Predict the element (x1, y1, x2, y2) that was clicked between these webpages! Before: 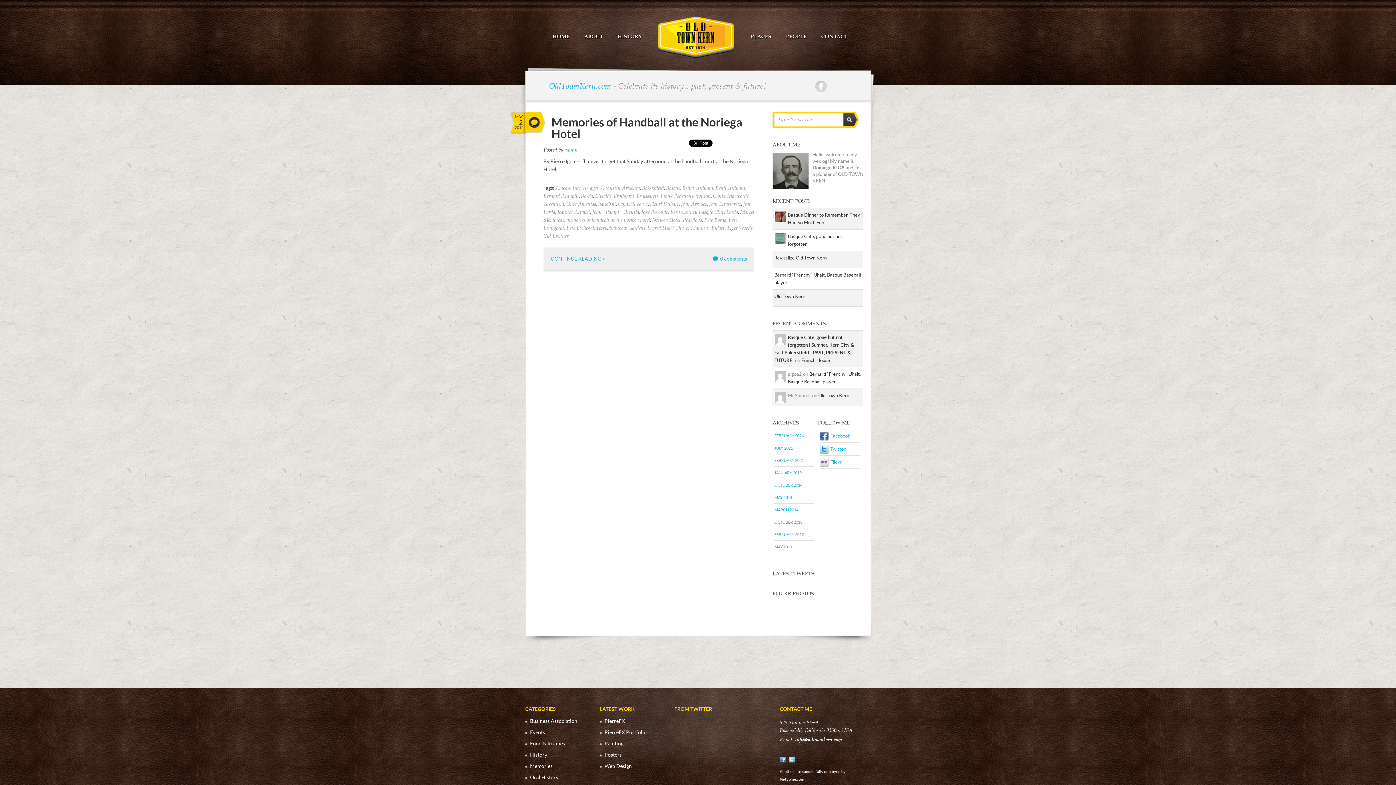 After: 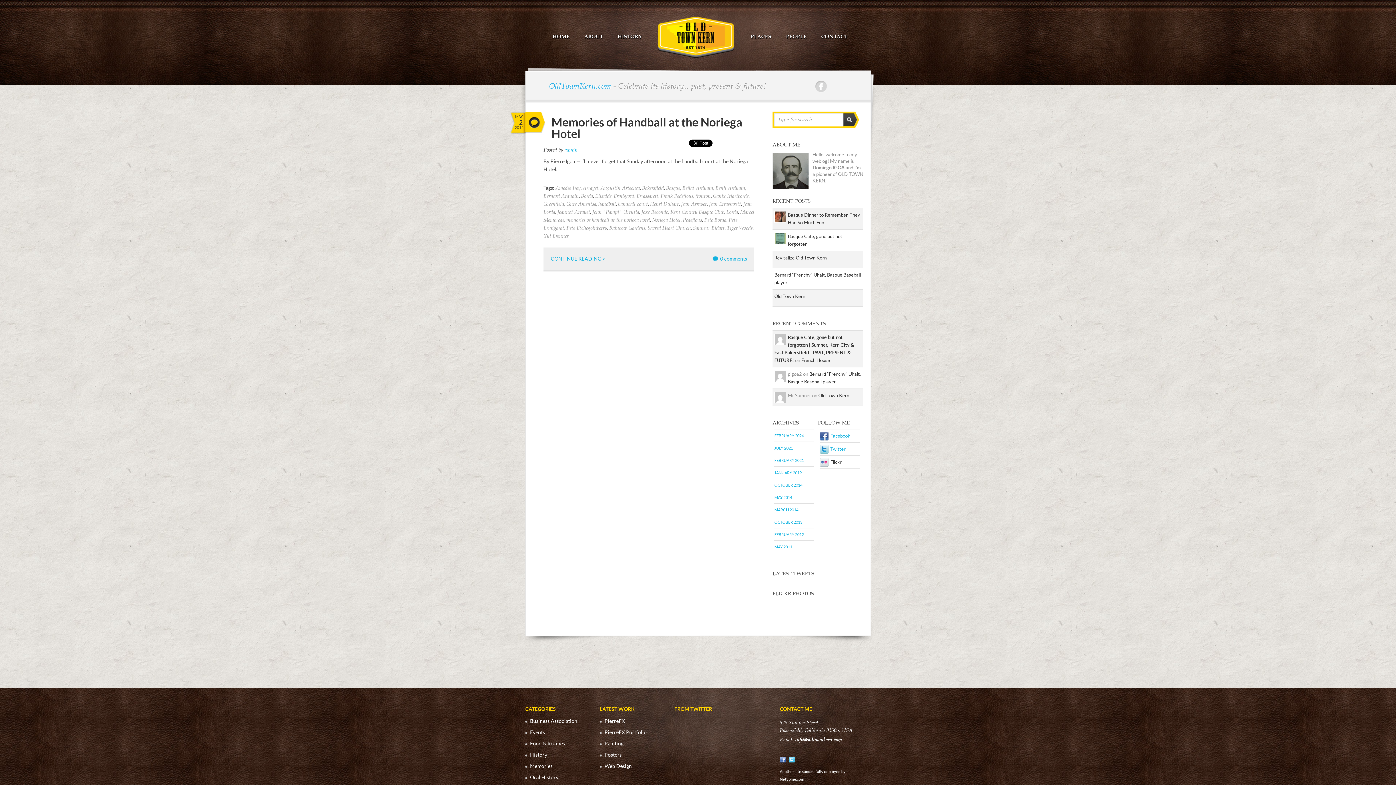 Action: label: Flickr bbox: (830, 459, 841, 465)